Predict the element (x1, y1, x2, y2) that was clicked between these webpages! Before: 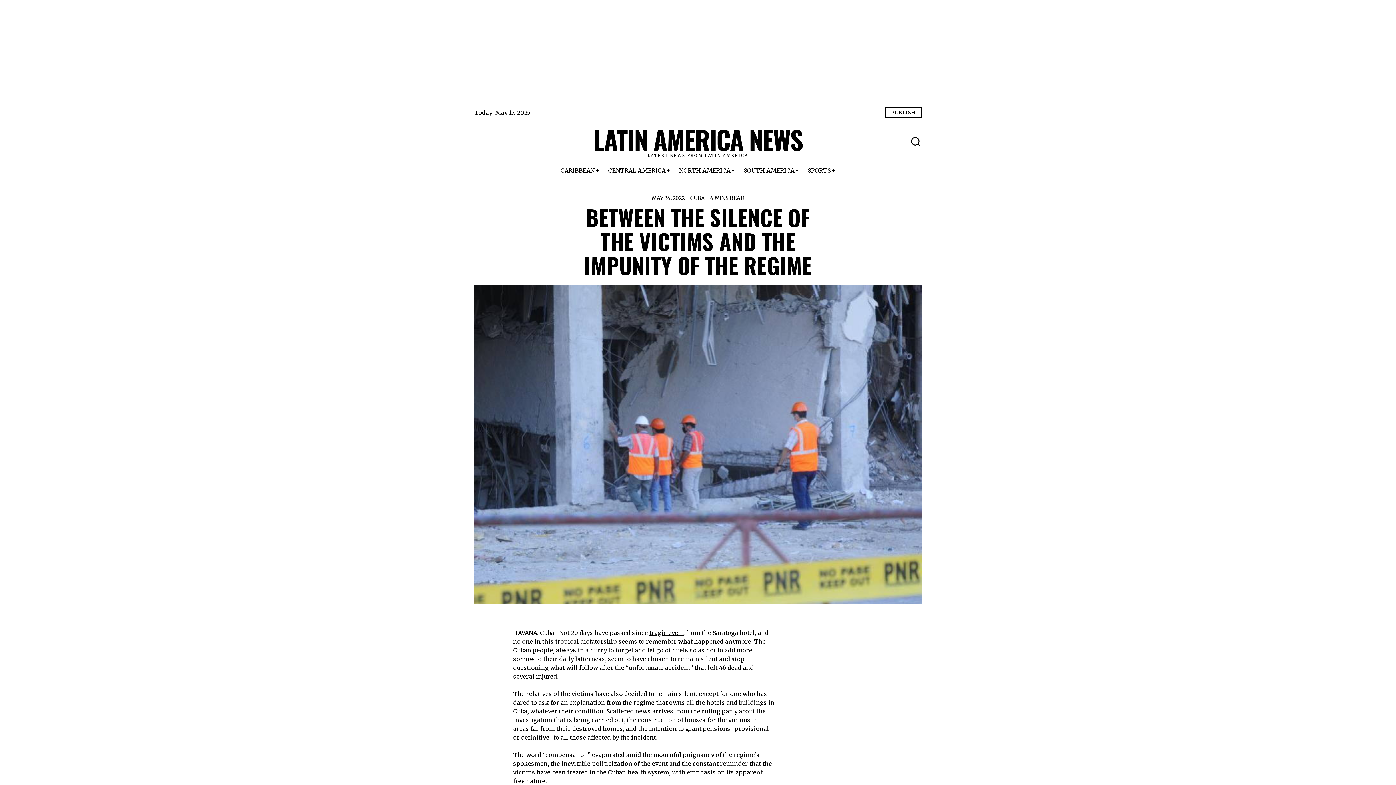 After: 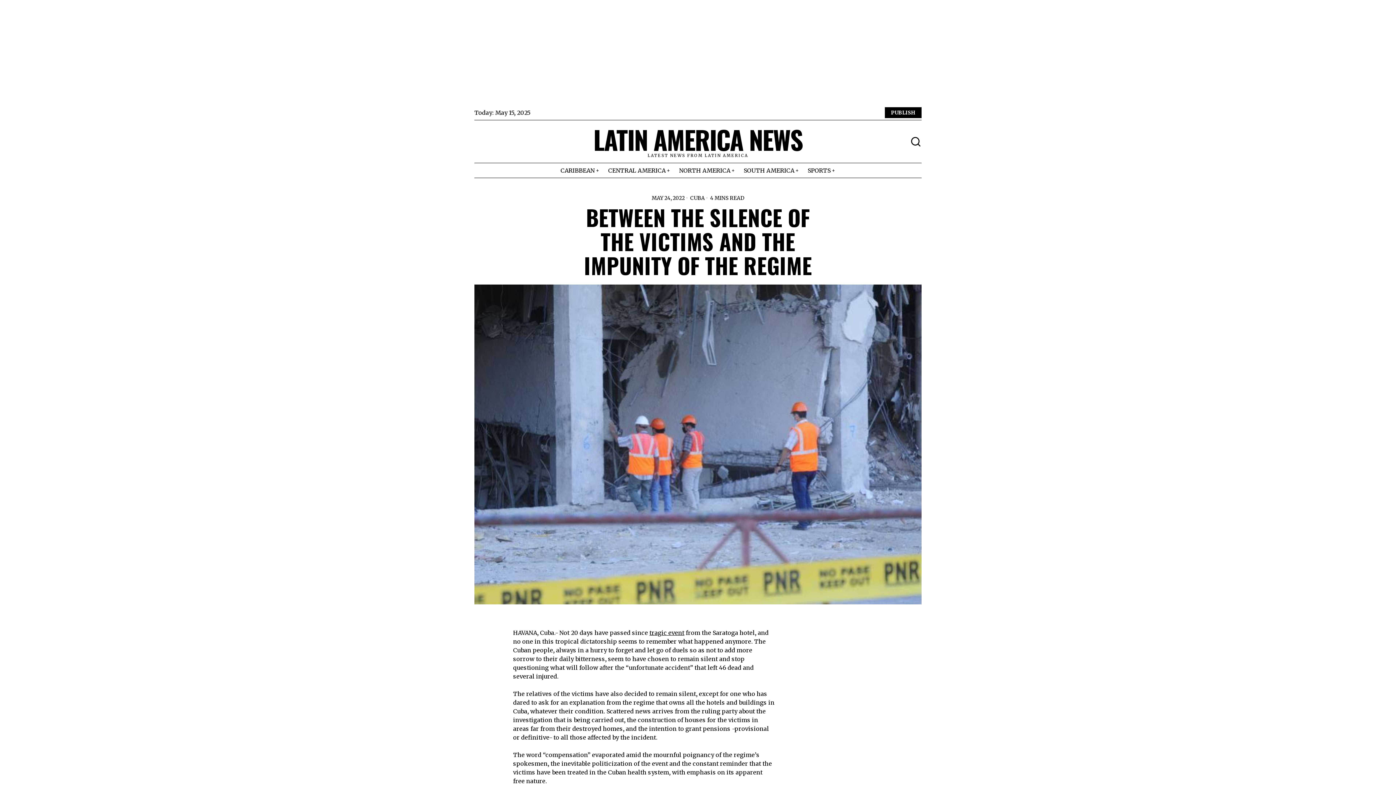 Action: bbox: (885, 107, 921, 118) label: PUBLISH